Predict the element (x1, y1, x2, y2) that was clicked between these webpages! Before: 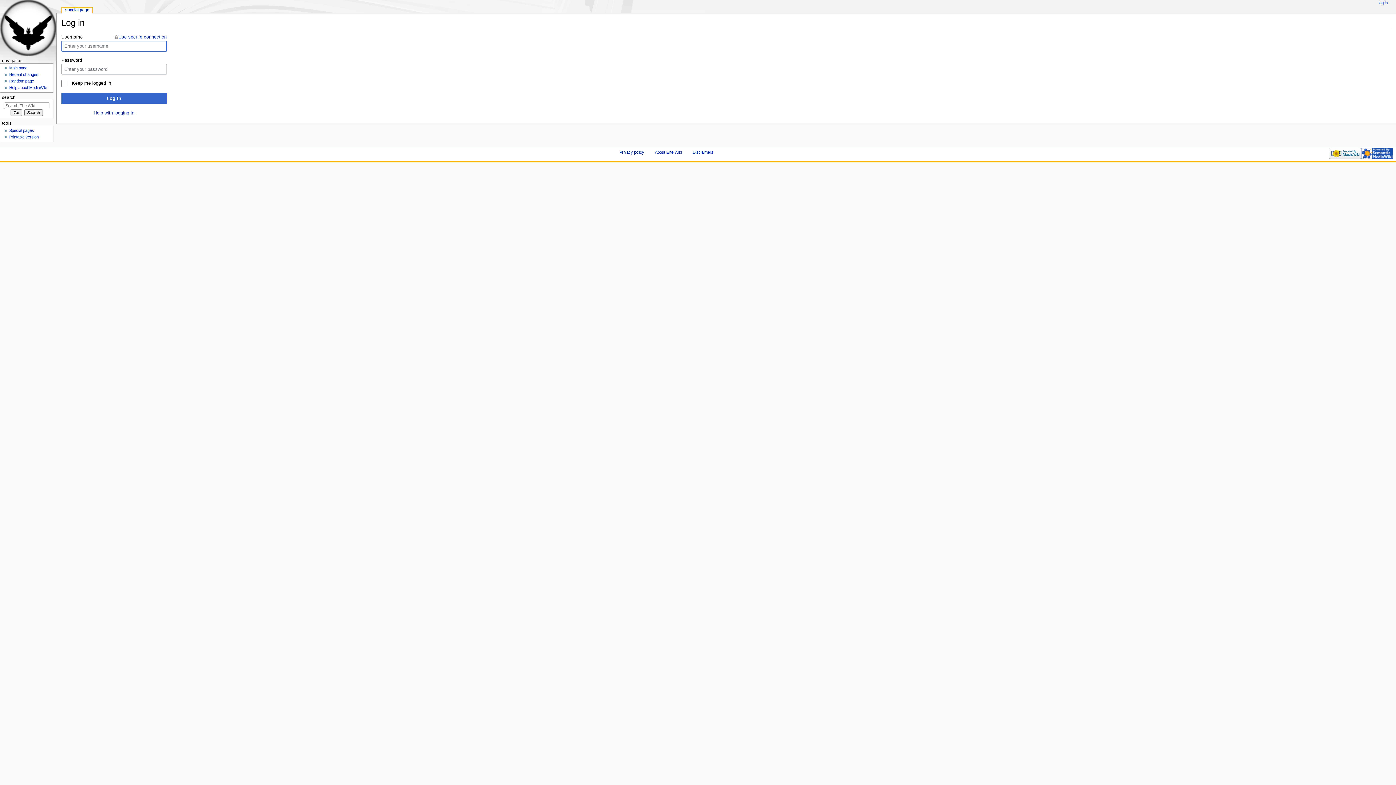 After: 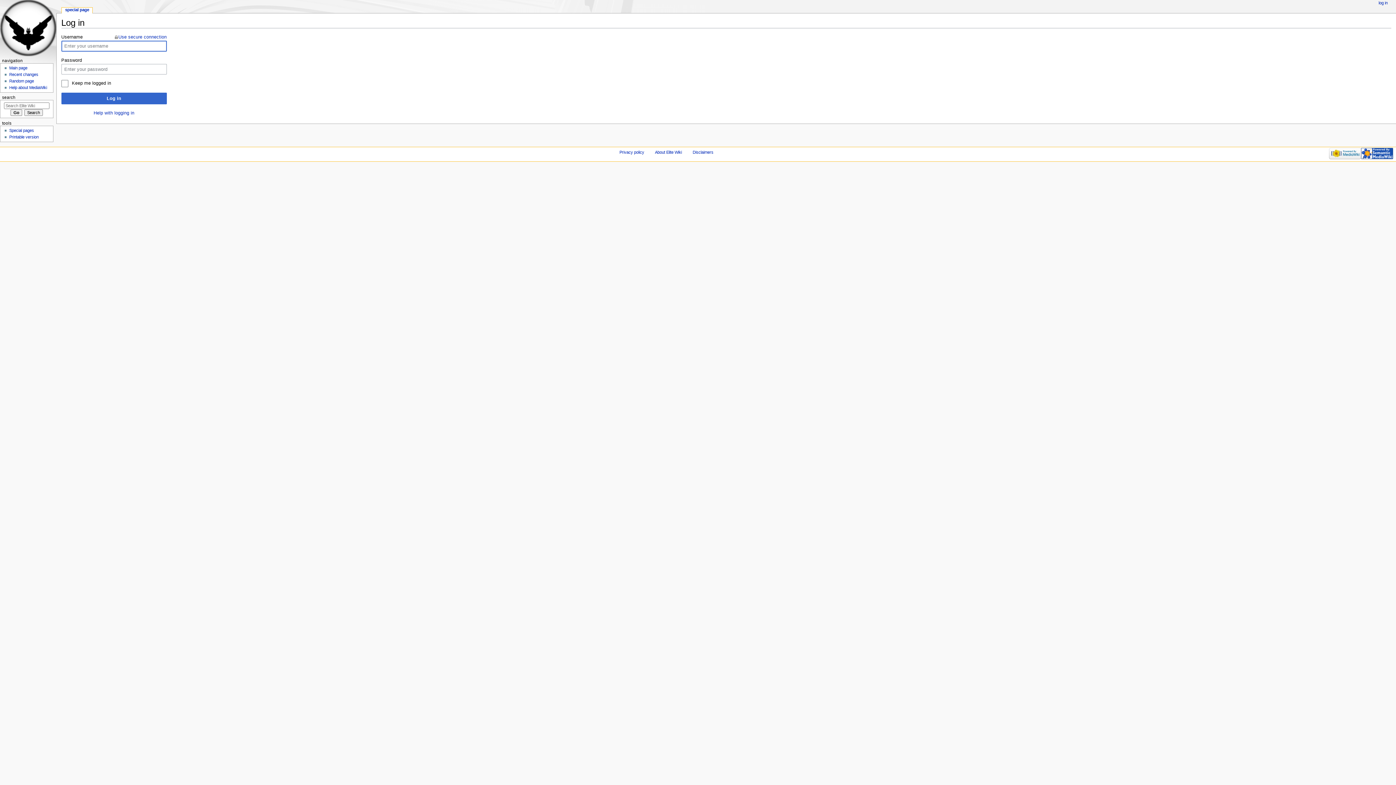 Action: label: Use secure connection bbox: (114, 33, 166, 40)